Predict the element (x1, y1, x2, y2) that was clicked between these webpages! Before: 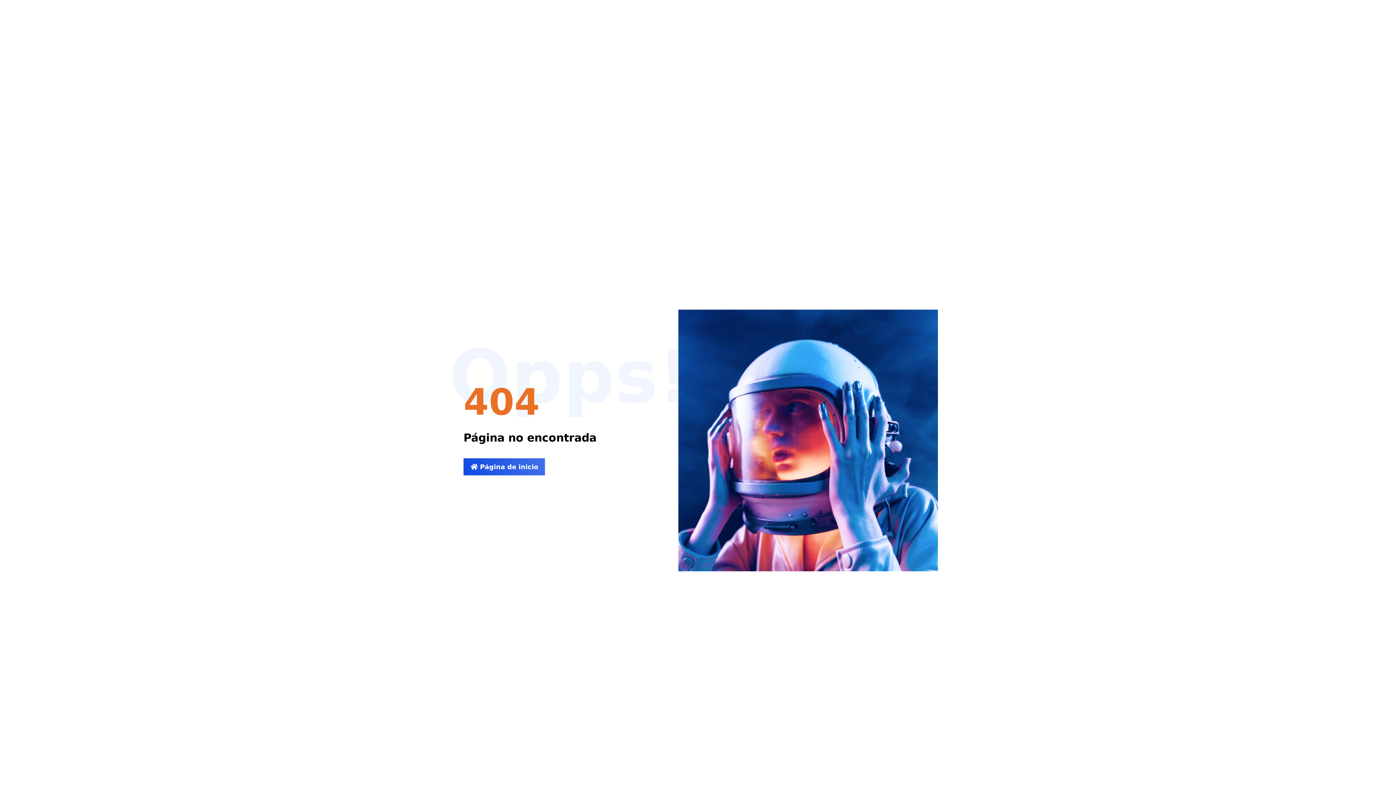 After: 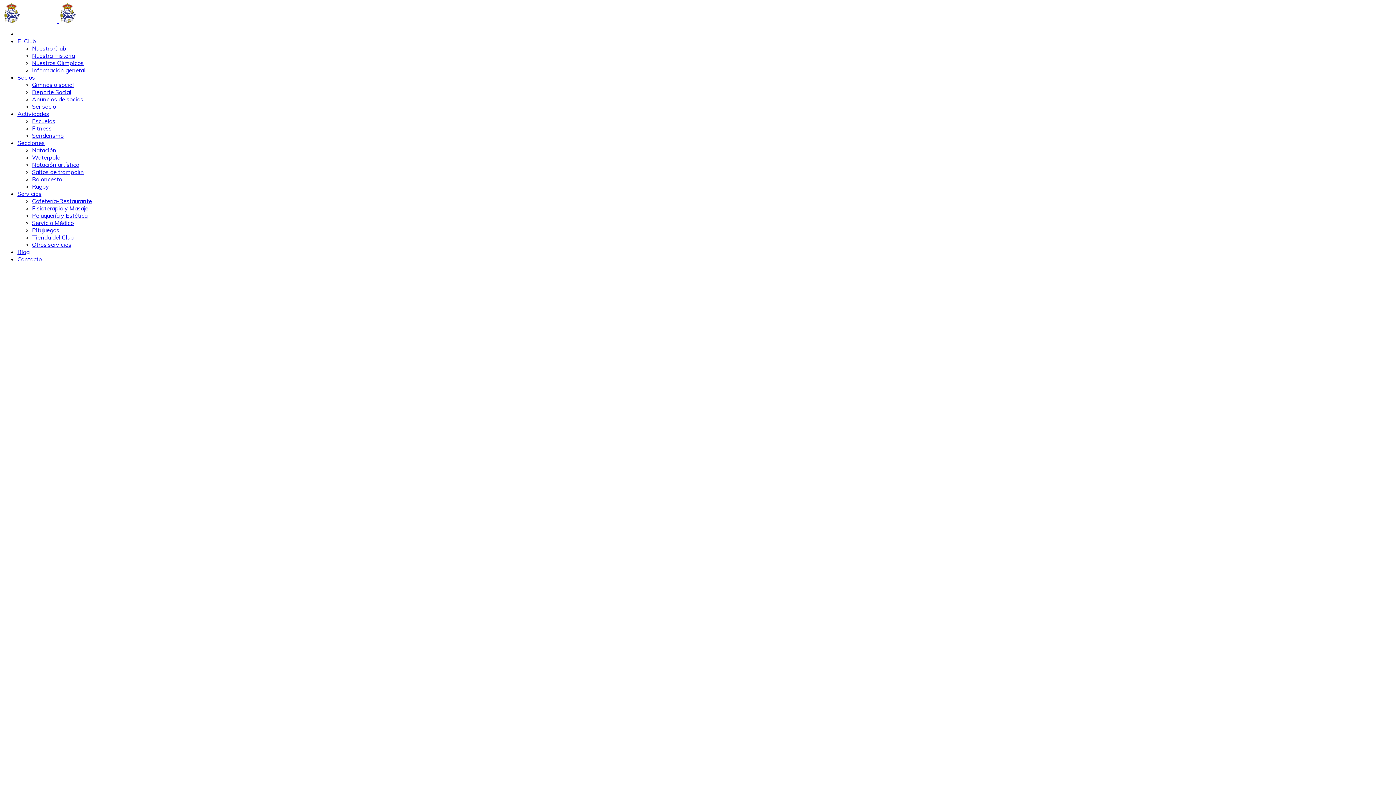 Action: label:  Página de inicio bbox: (463, 458, 545, 475)